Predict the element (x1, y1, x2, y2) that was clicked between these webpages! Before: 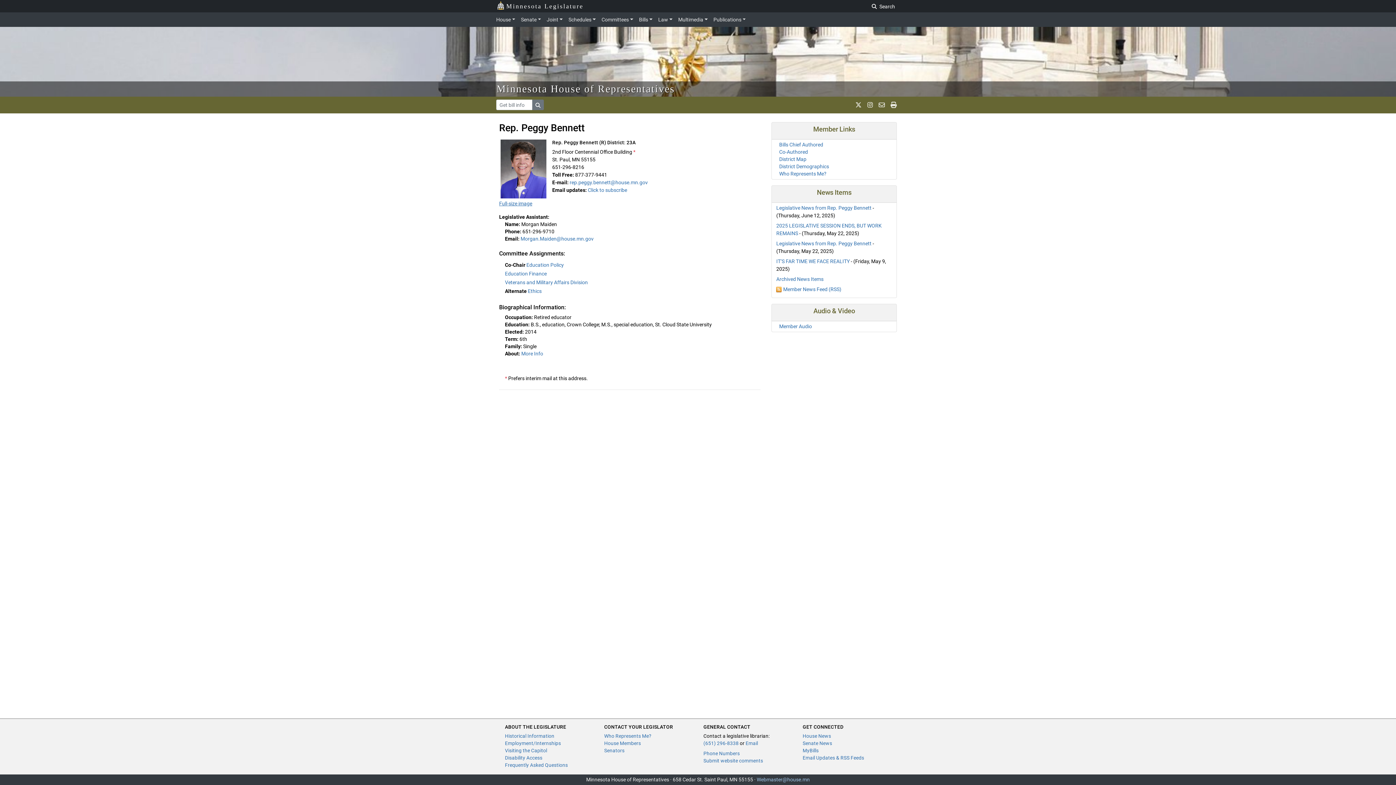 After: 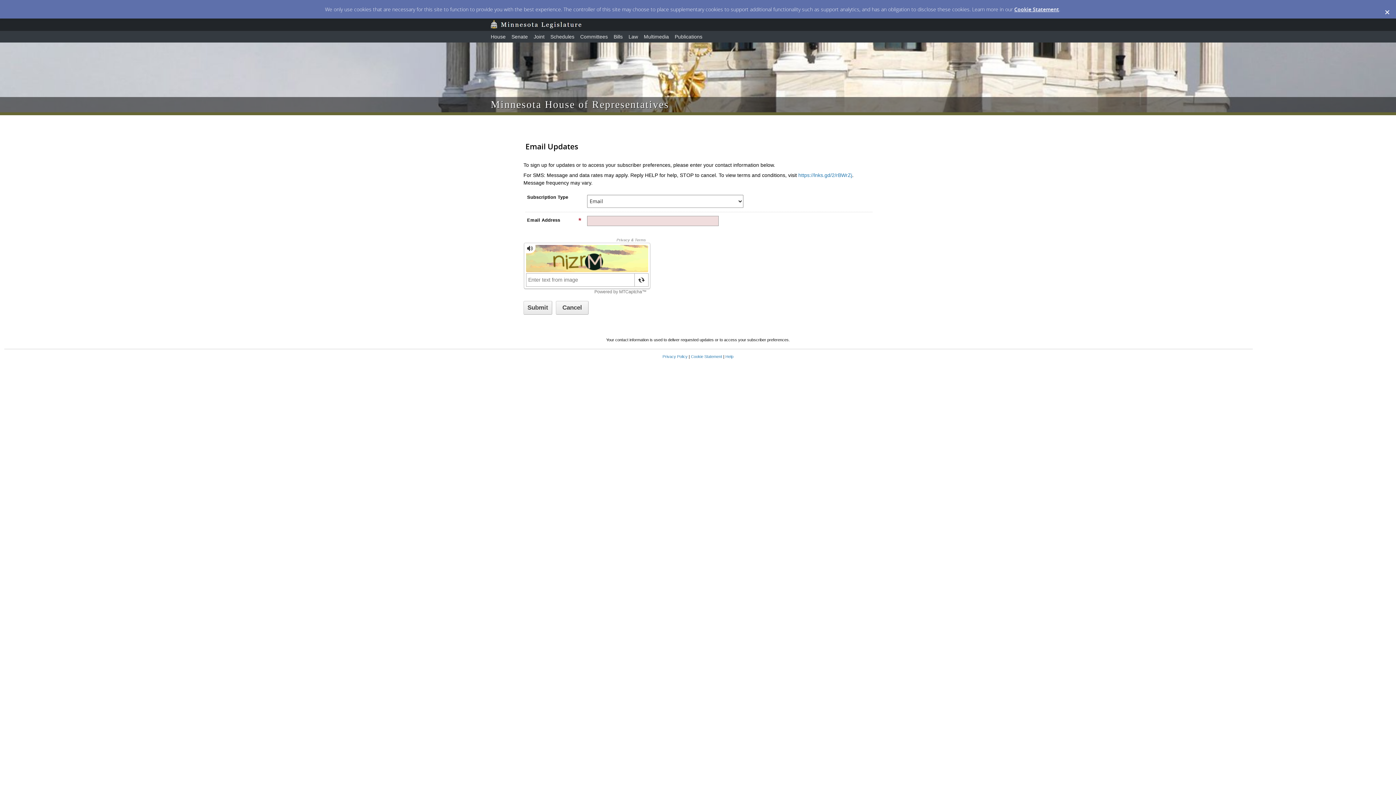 Action: bbox: (588, 187, 627, 192) label: Click to subscribe